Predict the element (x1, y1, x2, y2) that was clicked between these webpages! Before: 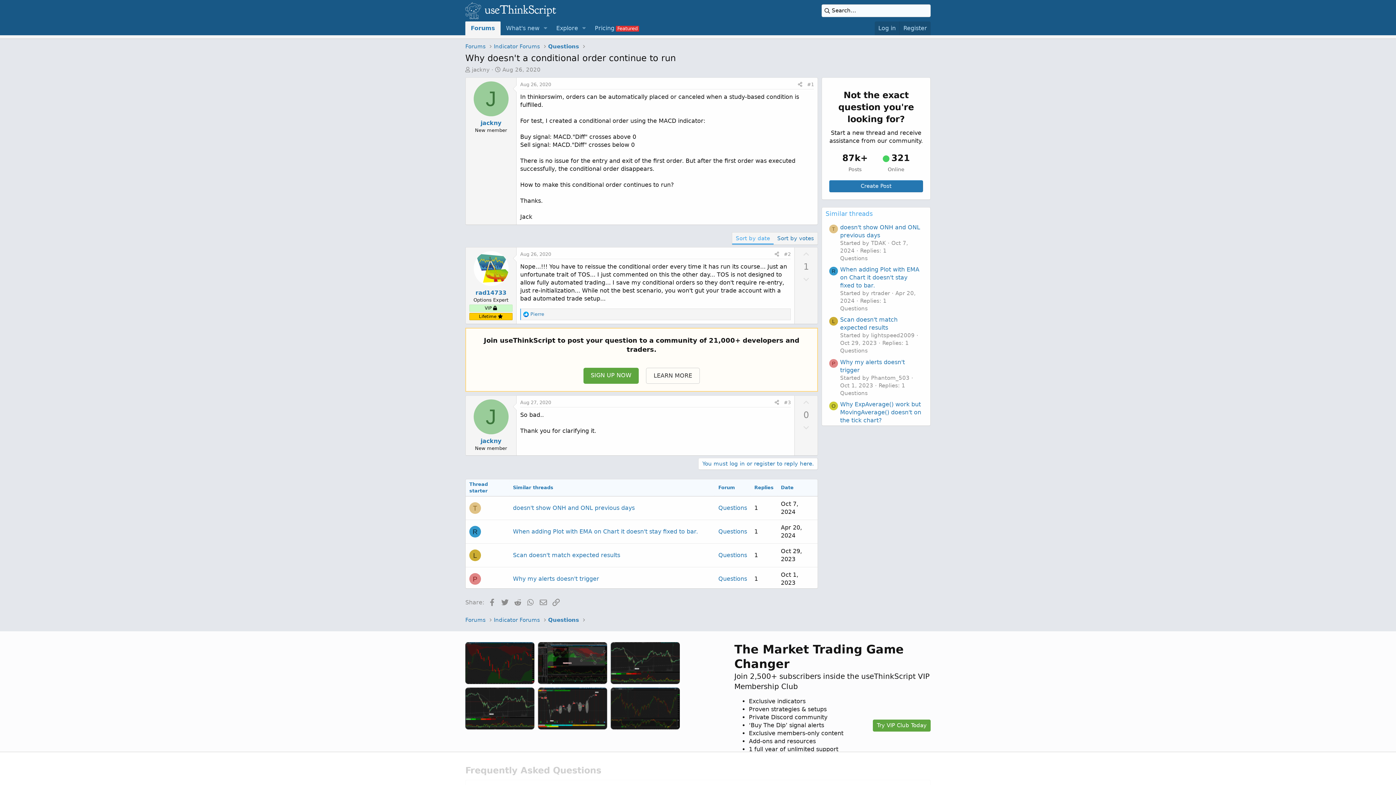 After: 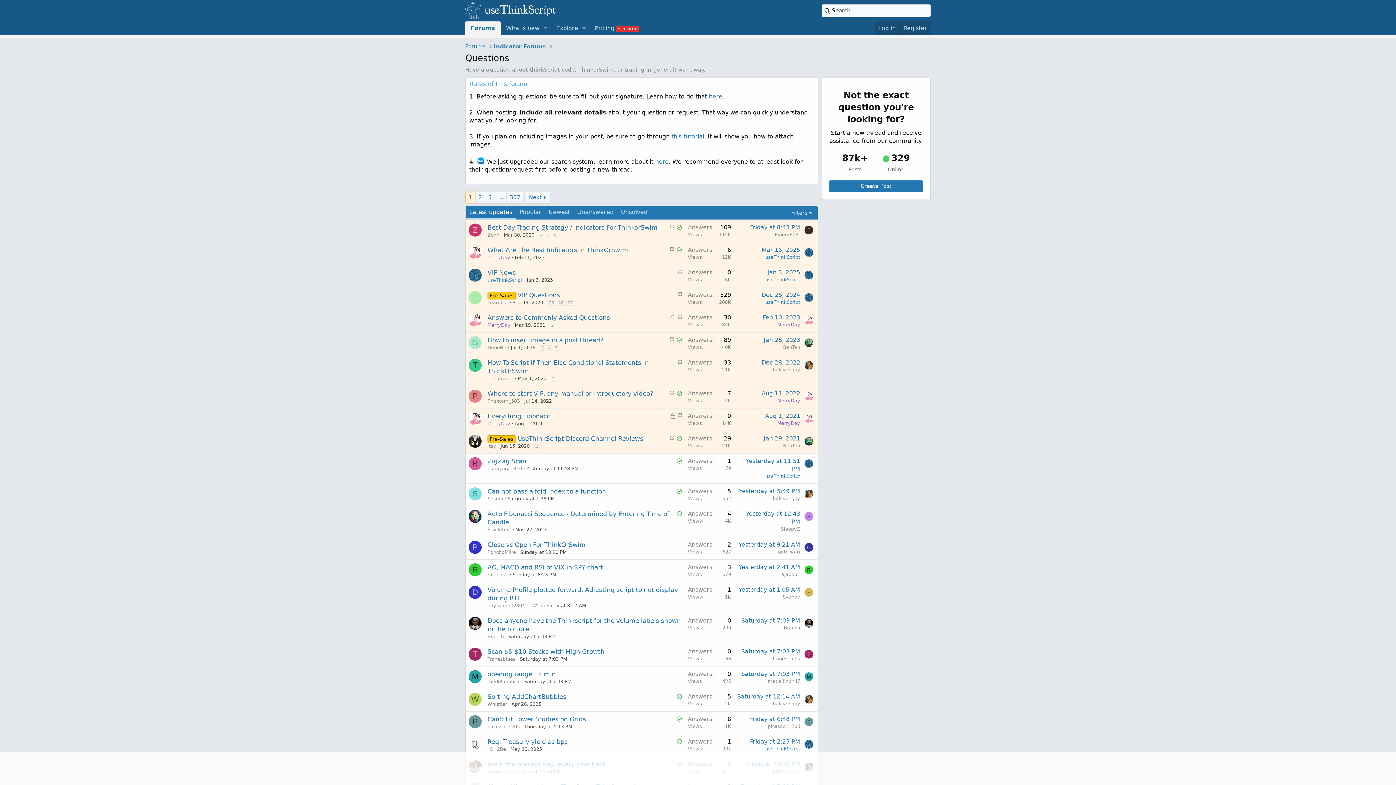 Action: bbox: (840, 390, 868, 396) label: Questions